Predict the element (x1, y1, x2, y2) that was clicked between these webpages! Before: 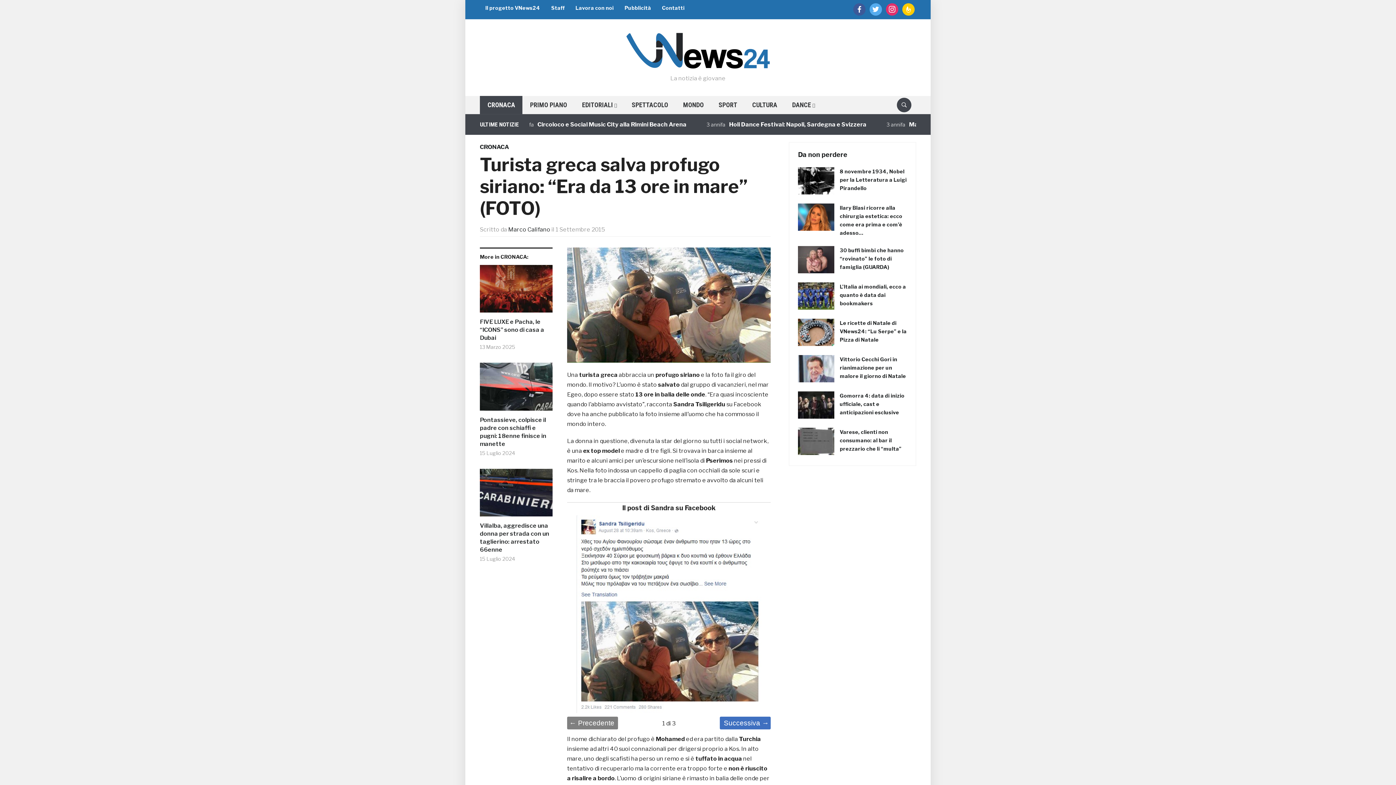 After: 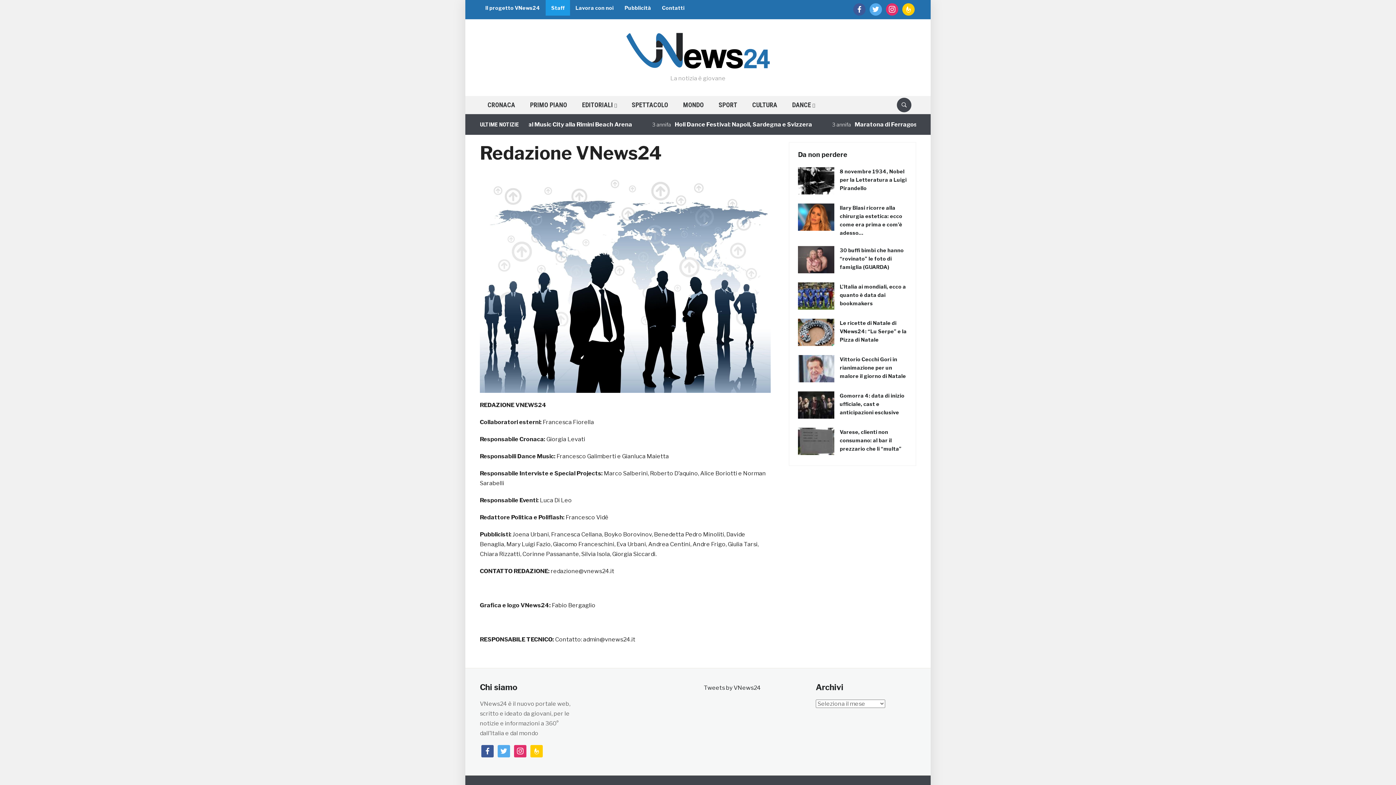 Action: label: Staff bbox: (545, 0, 570, 15)